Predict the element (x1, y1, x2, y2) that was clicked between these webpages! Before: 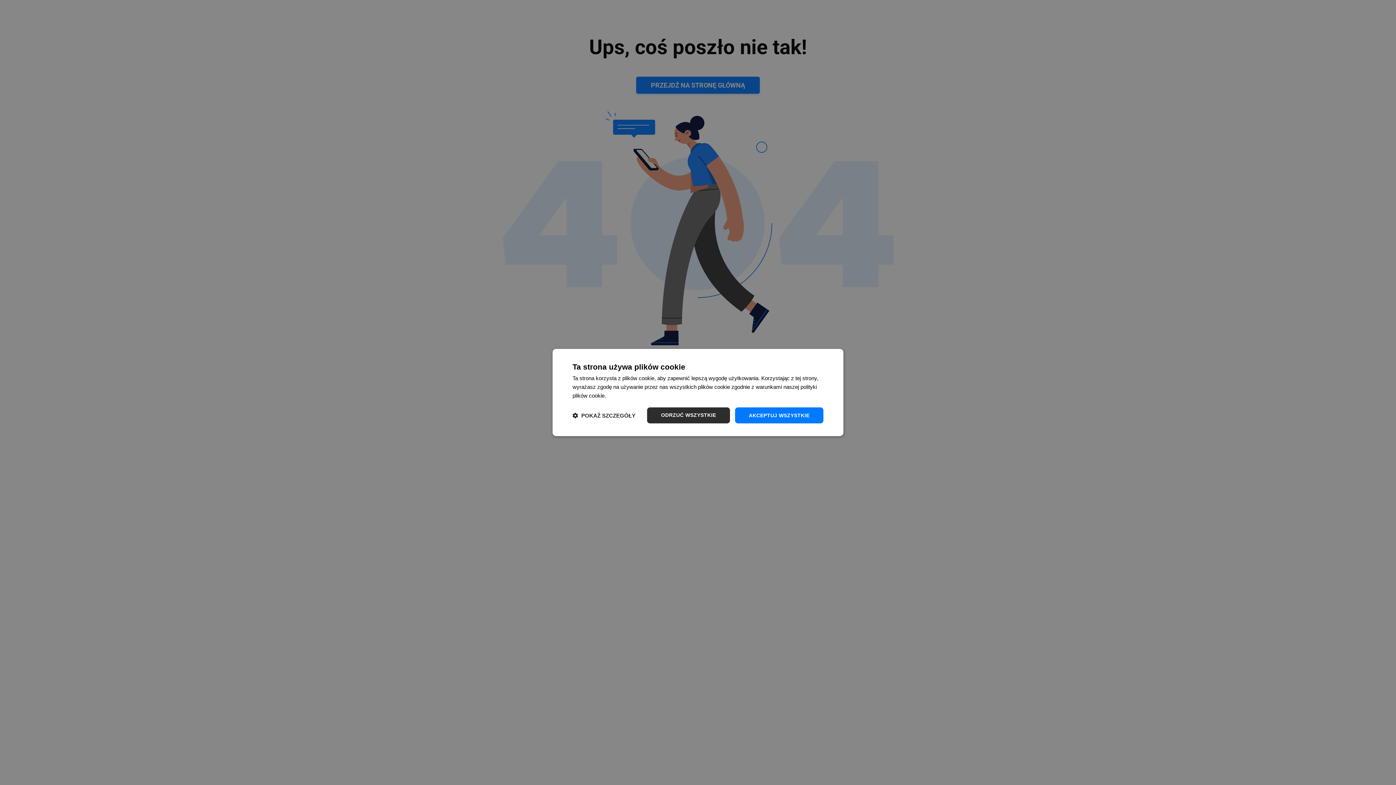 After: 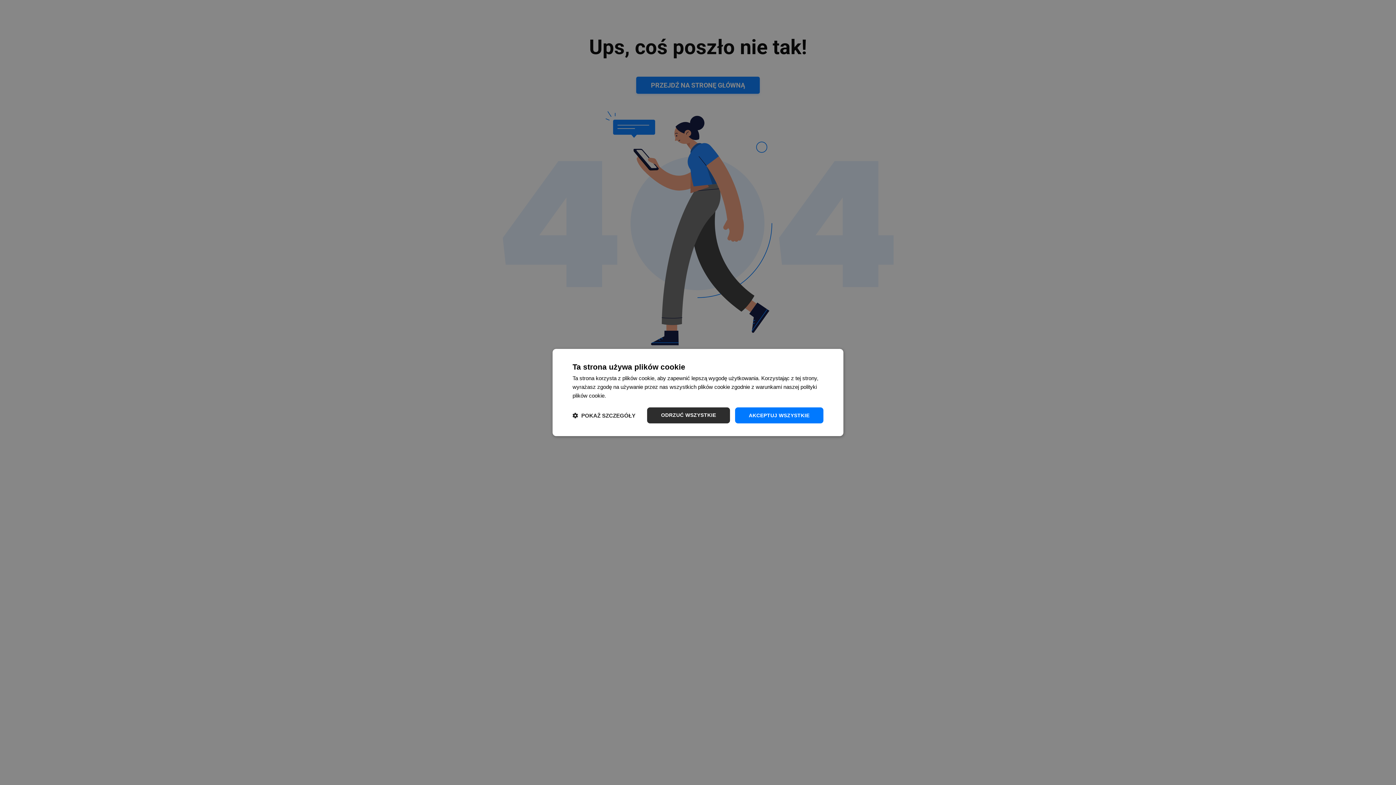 Action: bbox: (607, 392, 653, 398) label: Dowiedz się więcej, opens a new window